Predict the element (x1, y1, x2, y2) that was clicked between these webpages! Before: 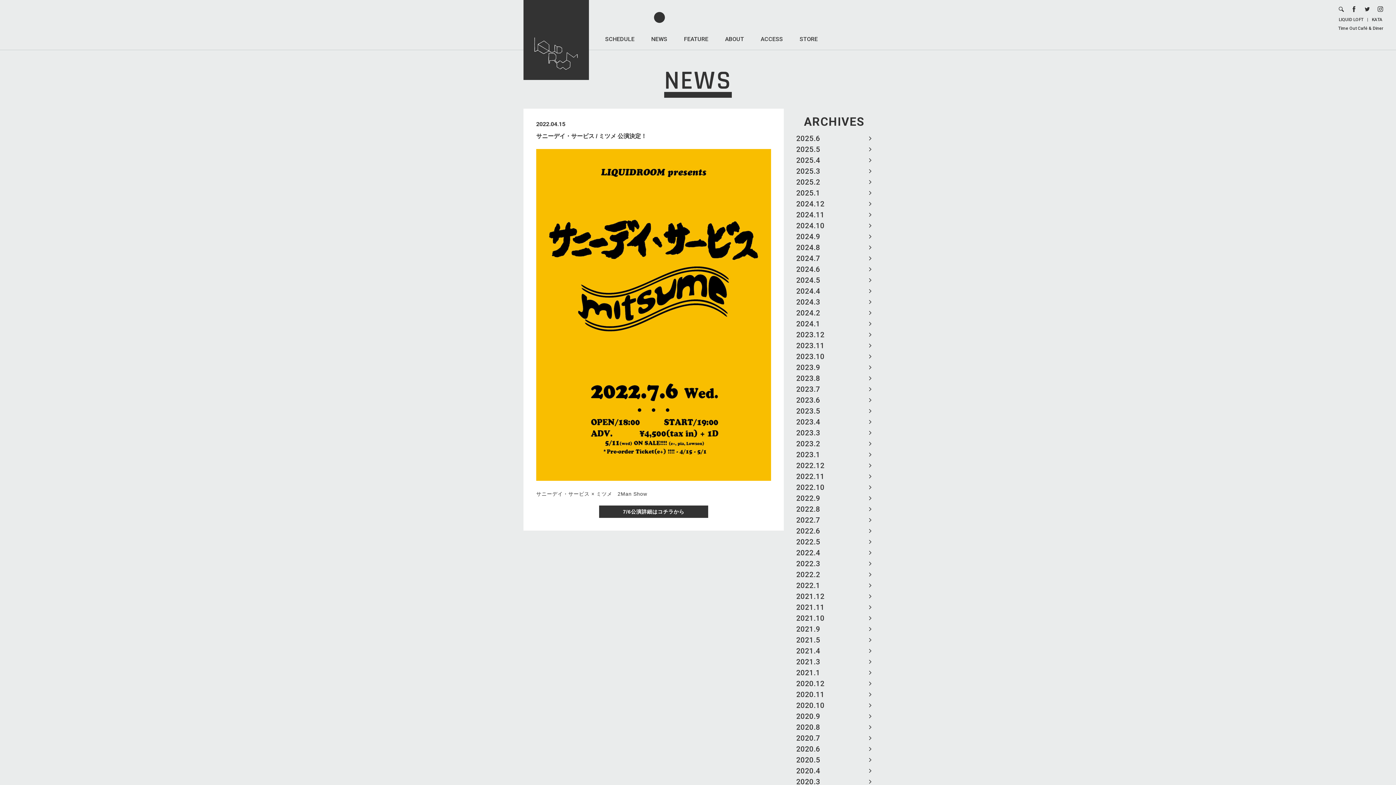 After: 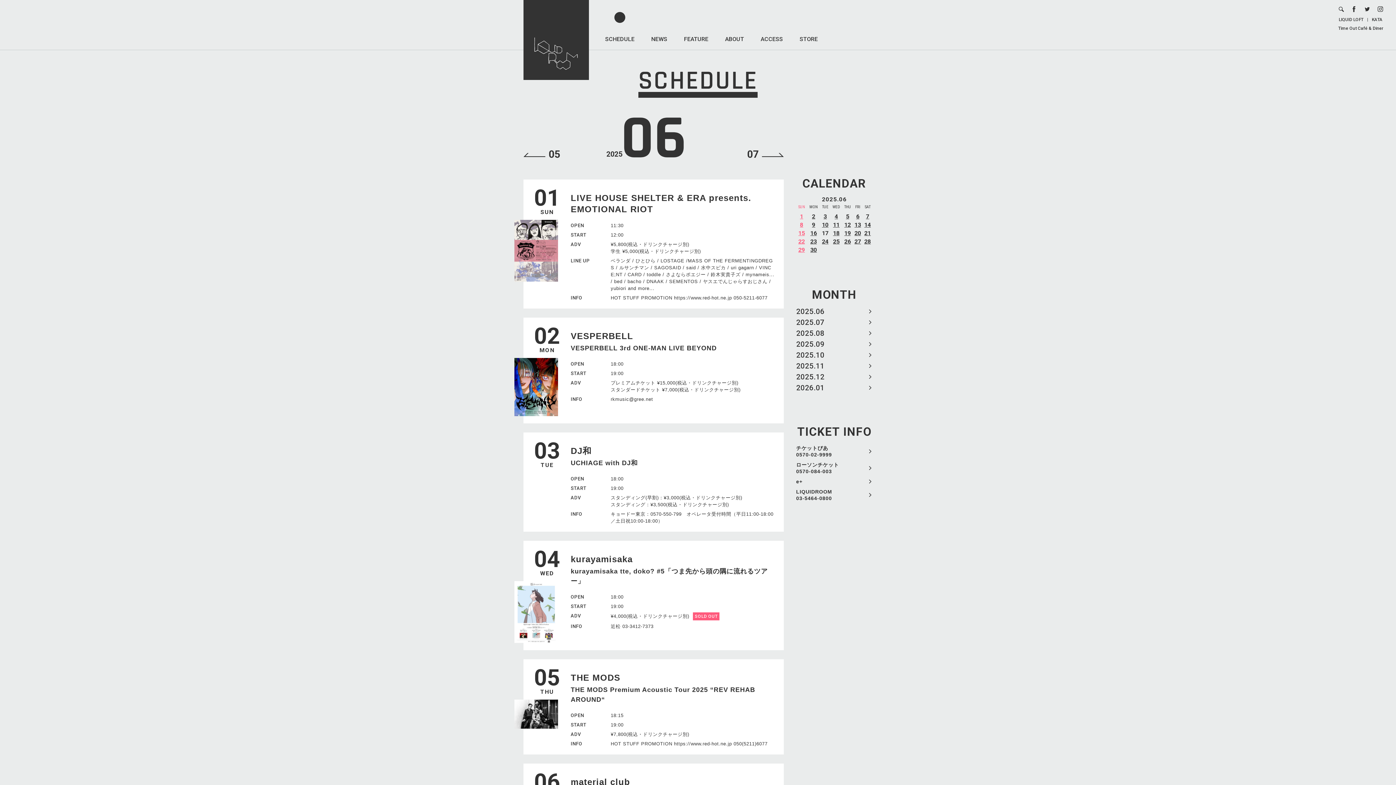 Action: label: SCHEDULE bbox: (605, 35, 634, 42)